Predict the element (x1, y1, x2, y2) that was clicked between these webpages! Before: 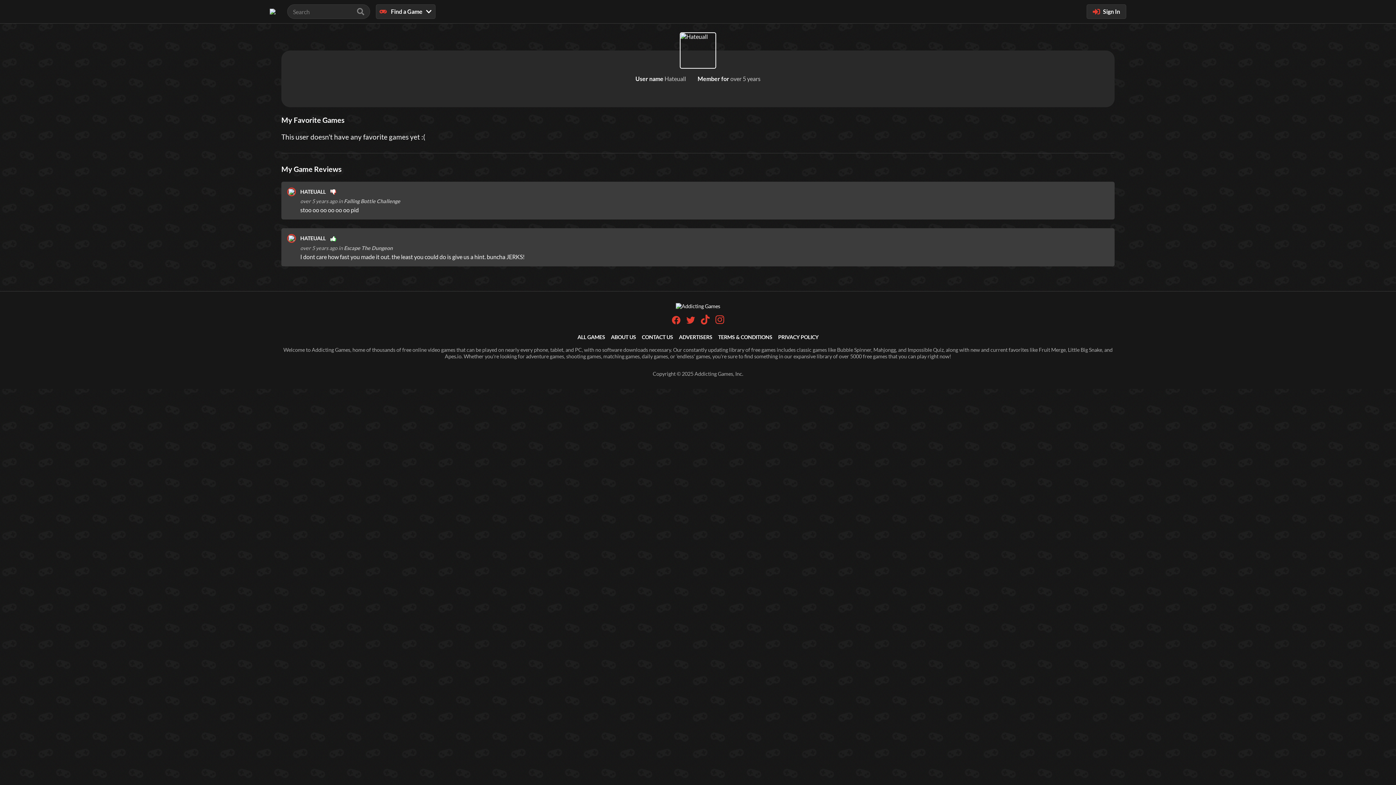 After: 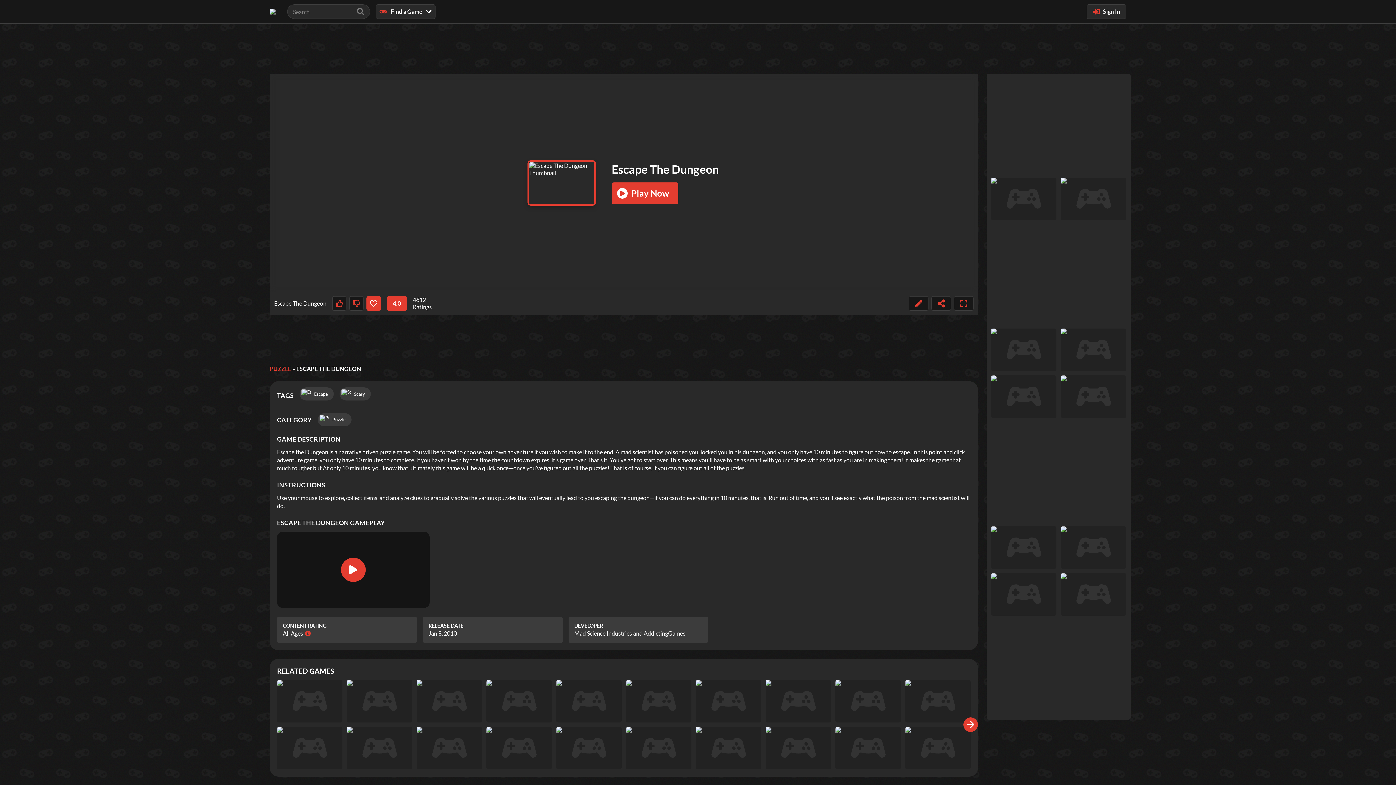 Action: label: Escape The Dungeon bbox: (344, 244, 392, 251)